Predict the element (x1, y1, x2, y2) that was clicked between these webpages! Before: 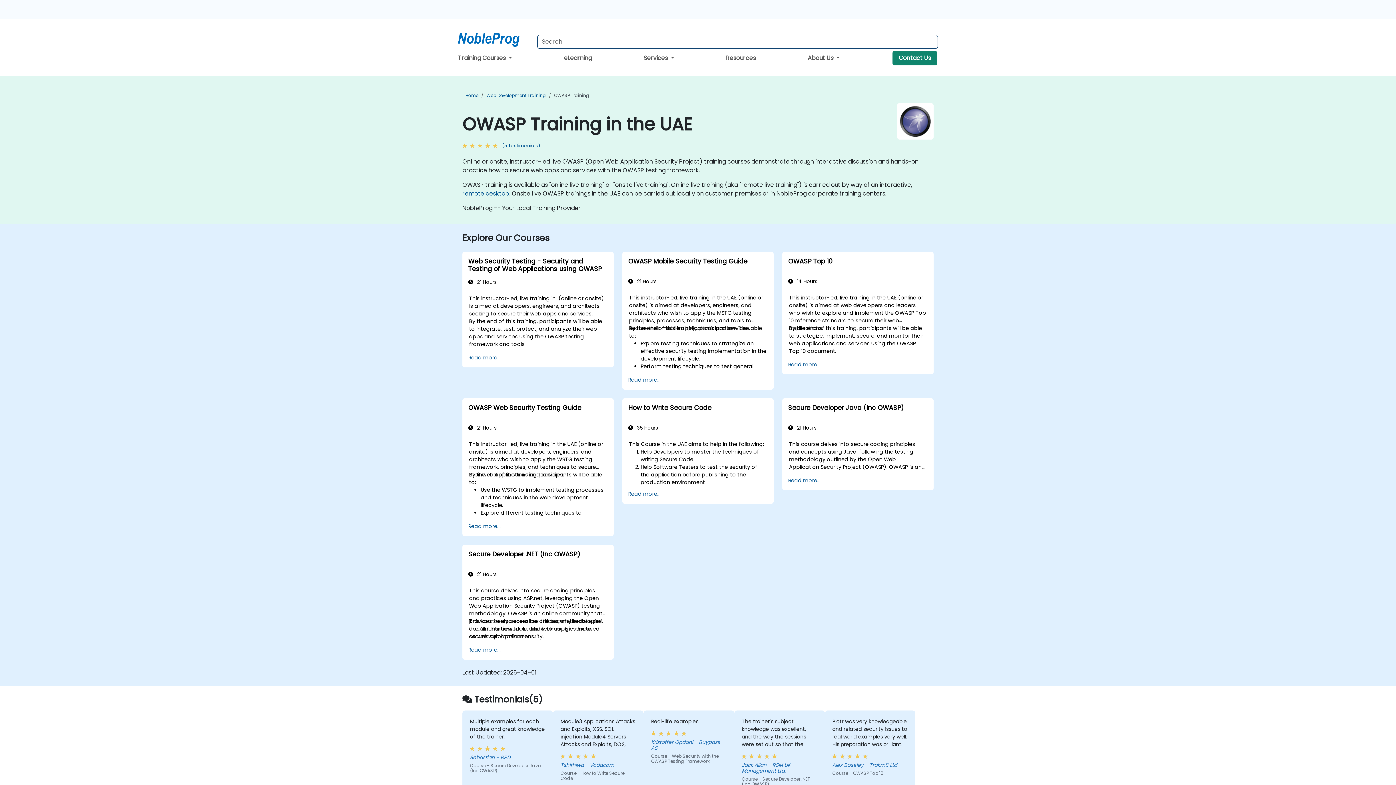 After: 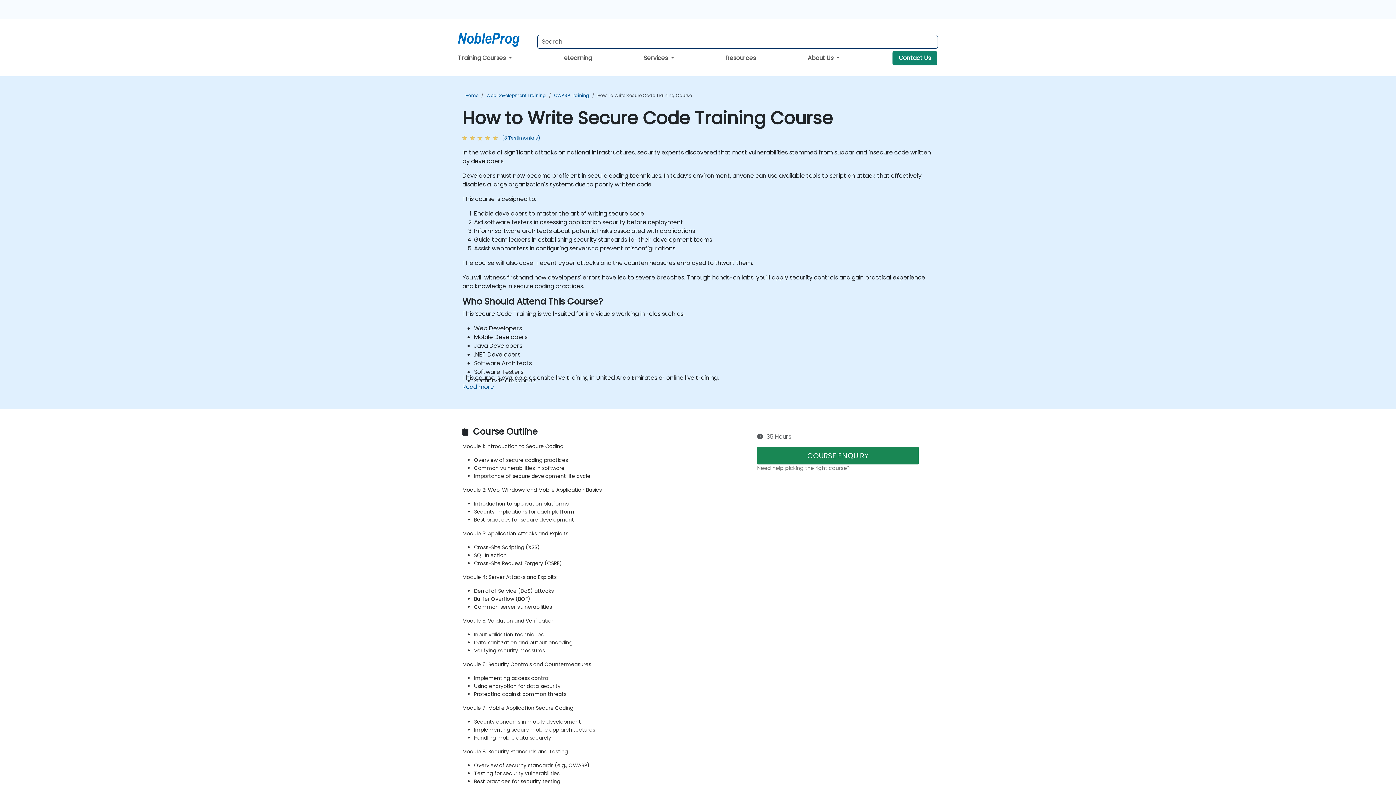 Action: bbox: (628, 404, 767, 418) label: How to Write Secure Code